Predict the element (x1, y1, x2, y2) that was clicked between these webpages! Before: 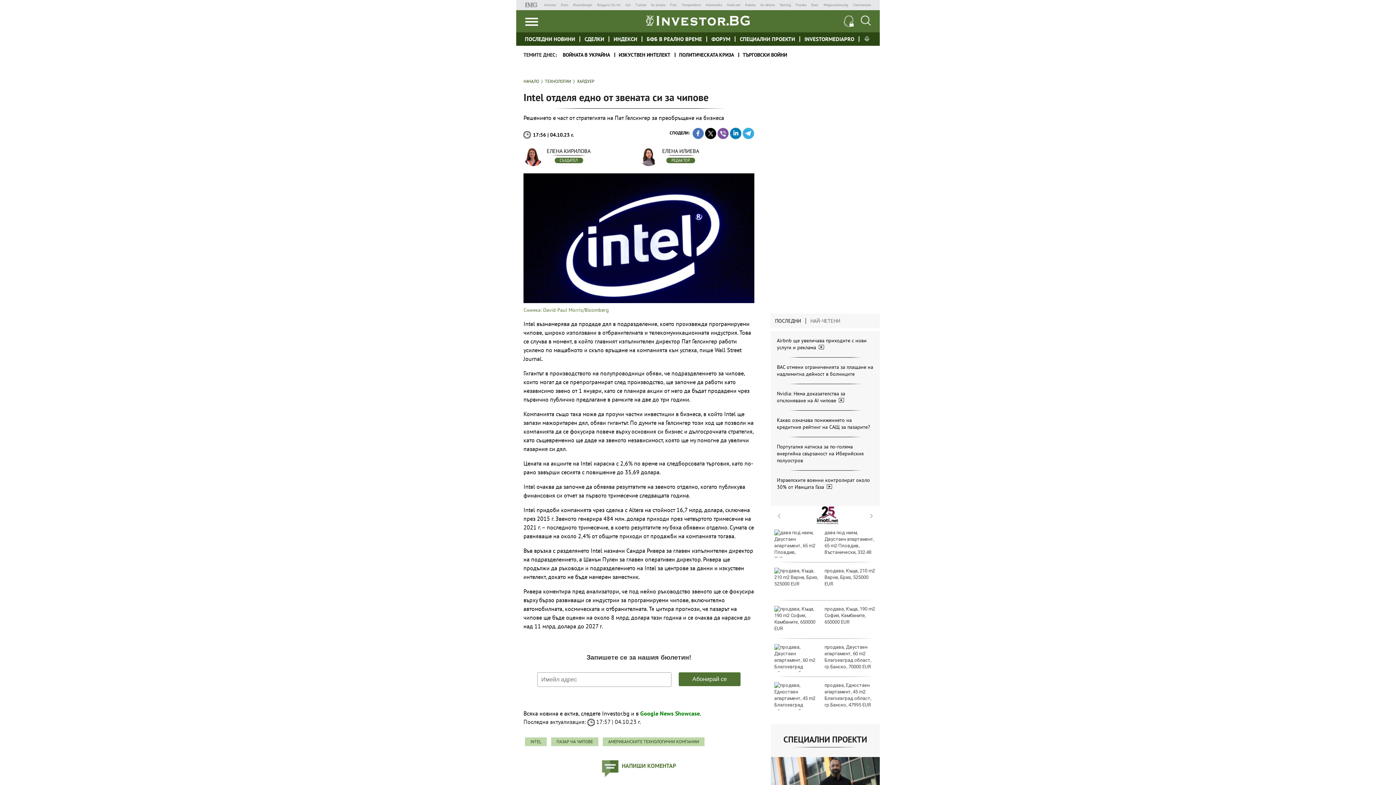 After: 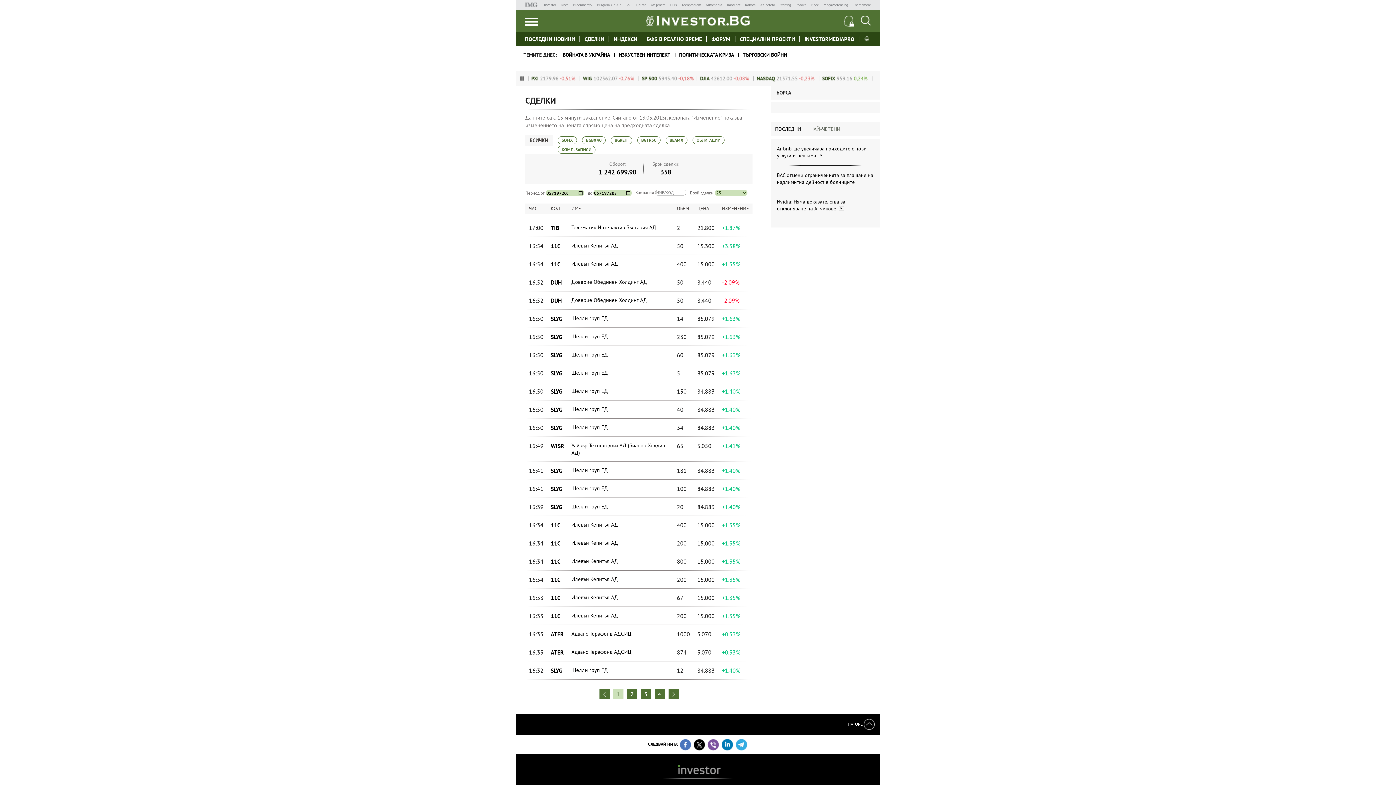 Action: label: СДЕЛКИ bbox: (584, 35, 604, 42)